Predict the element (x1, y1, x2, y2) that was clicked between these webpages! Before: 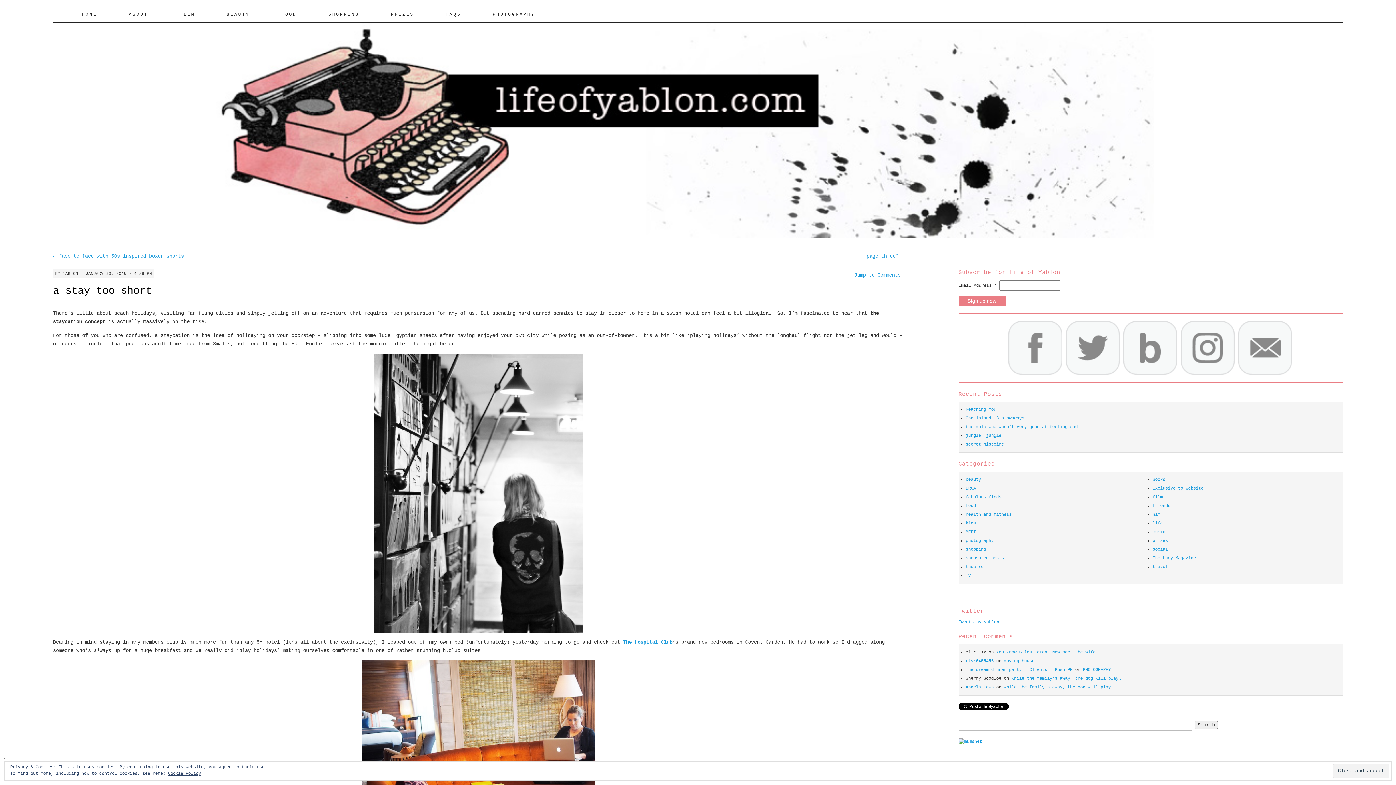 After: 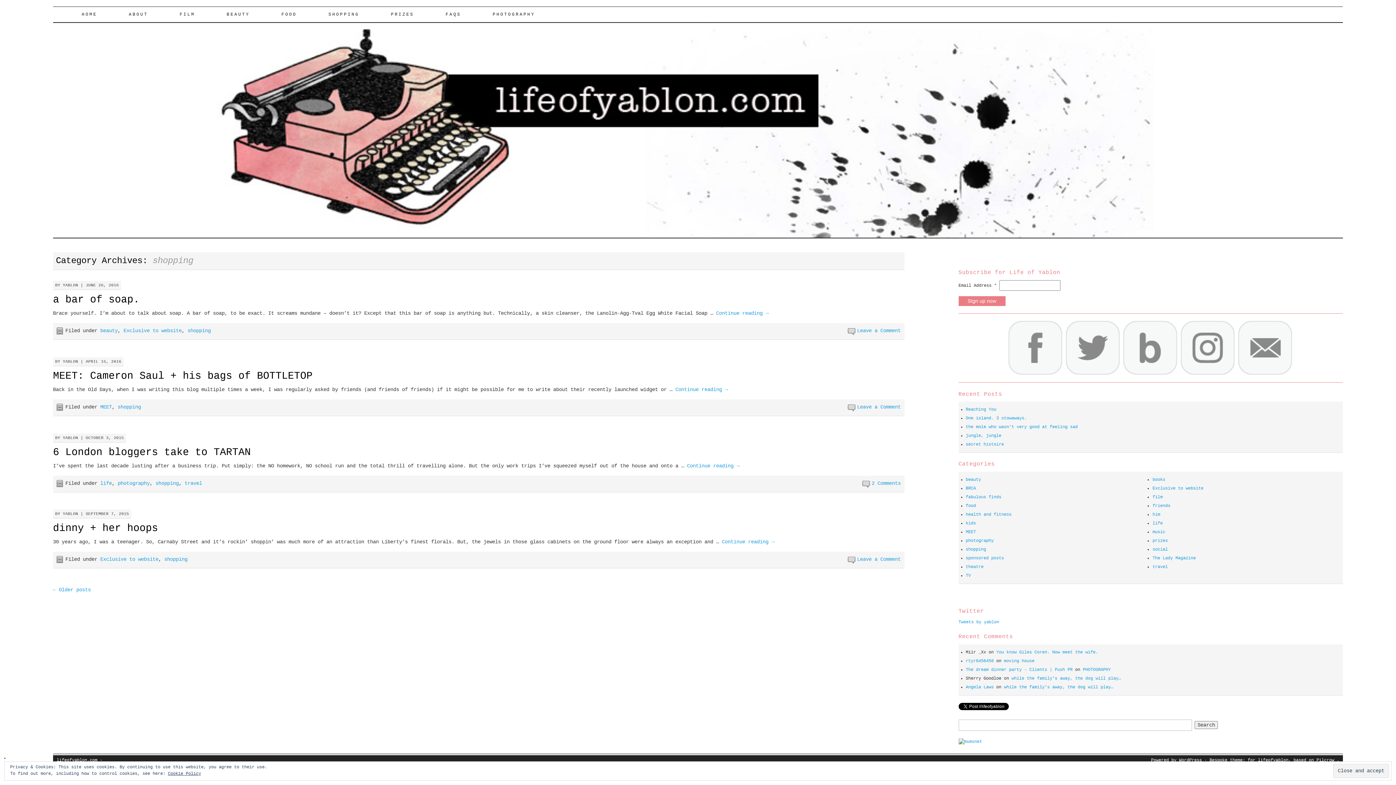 Action: label: SHOPPING bbox: (325, 6, 362, 22)